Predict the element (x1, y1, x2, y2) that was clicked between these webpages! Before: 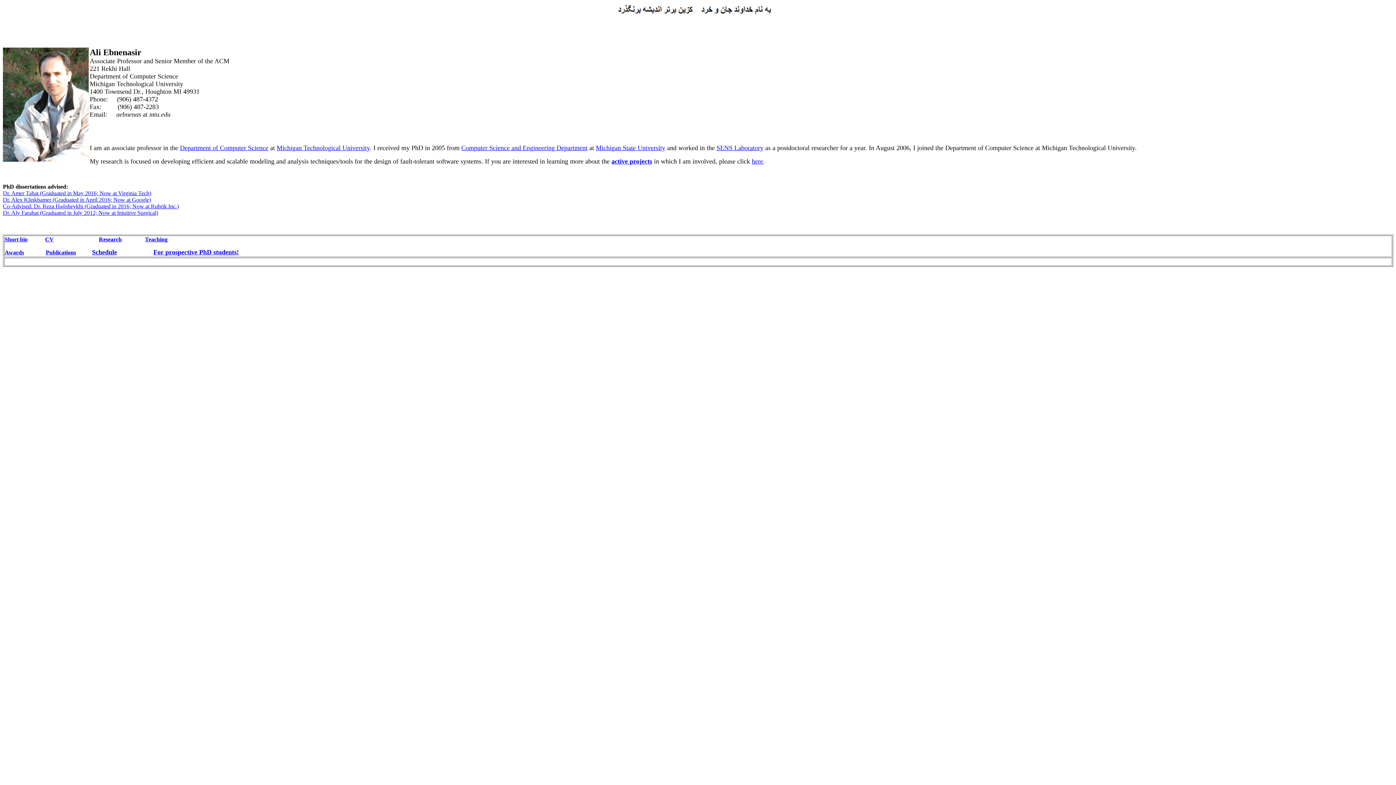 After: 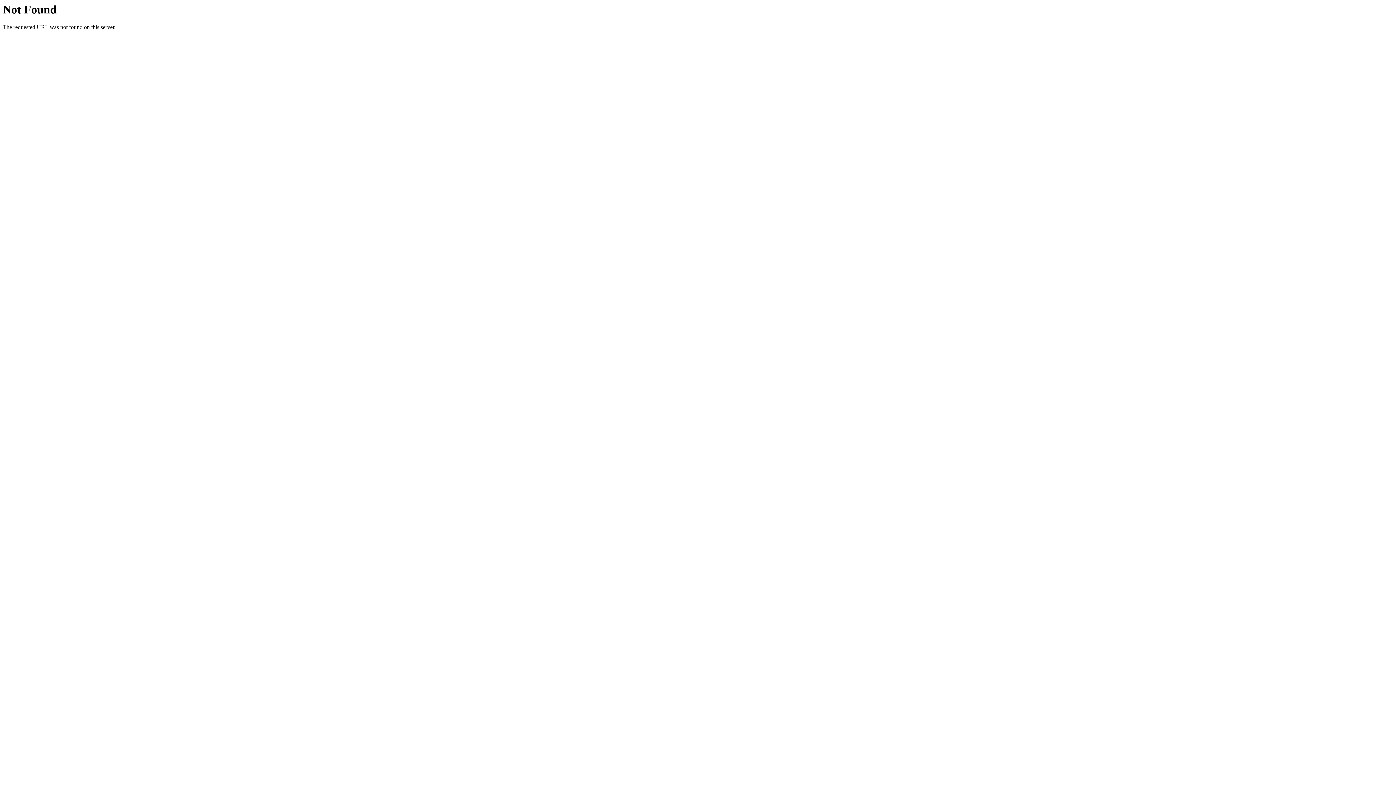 Action: bbox: (92, 248, 117, 255) label: Schedule